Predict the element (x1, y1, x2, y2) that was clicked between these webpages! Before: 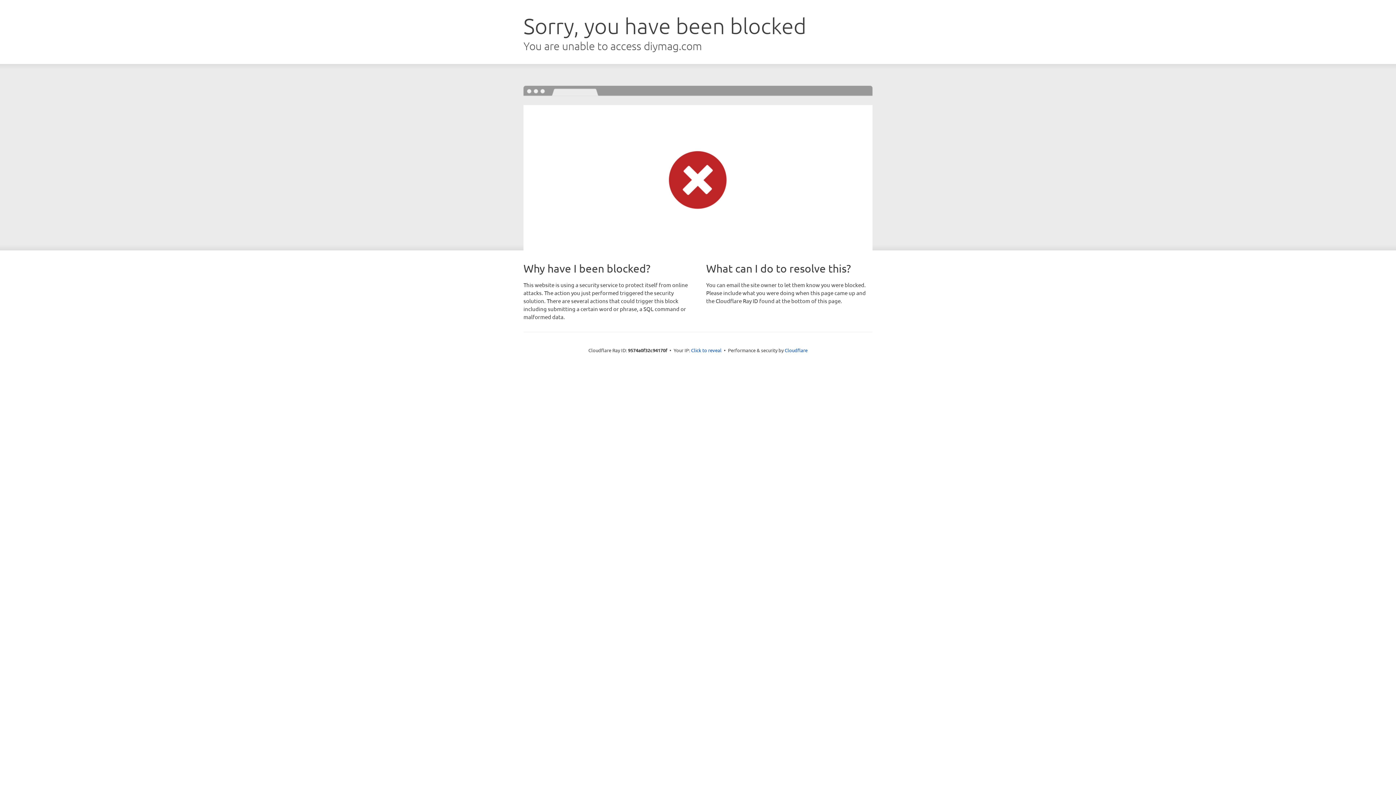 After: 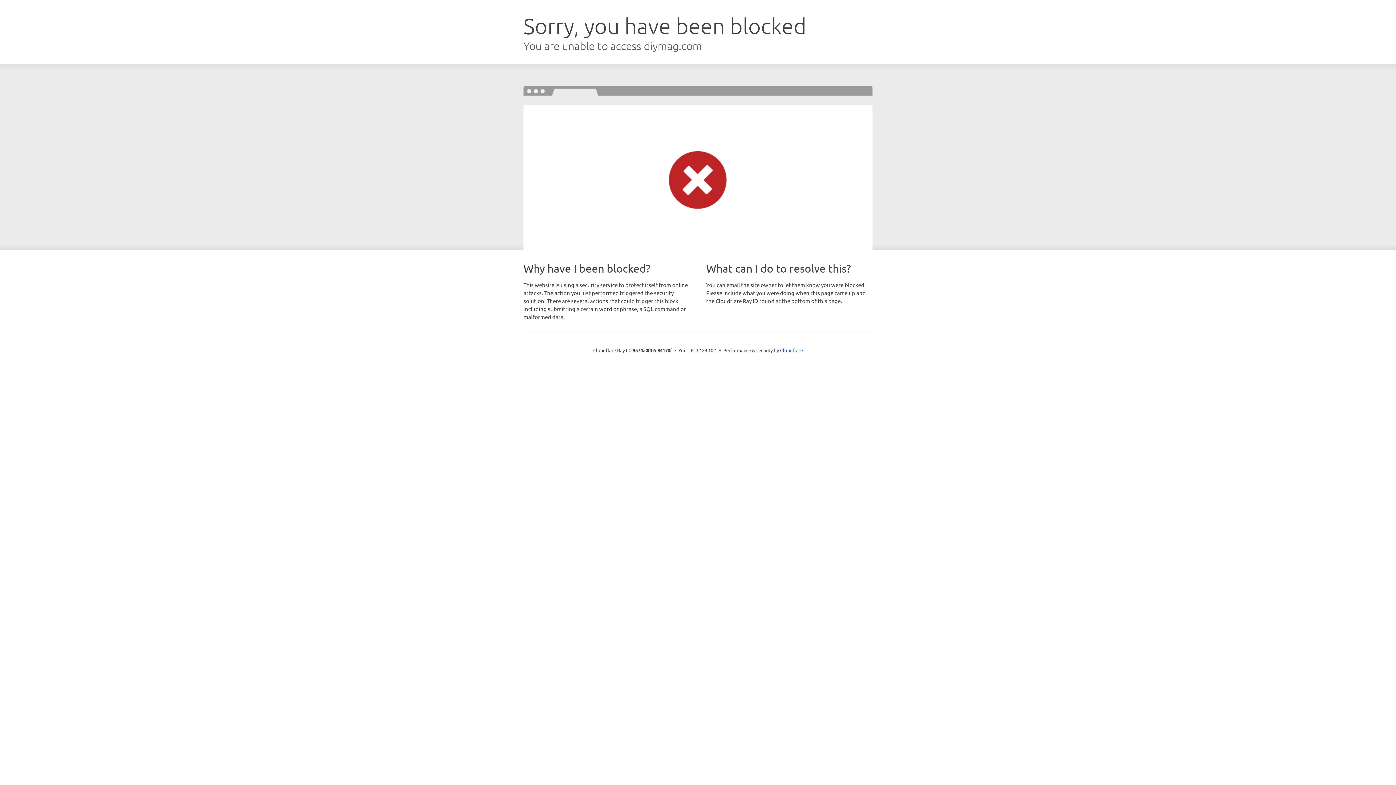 Action: bbox: (691, 346, 721, 353) label: Click to reveal